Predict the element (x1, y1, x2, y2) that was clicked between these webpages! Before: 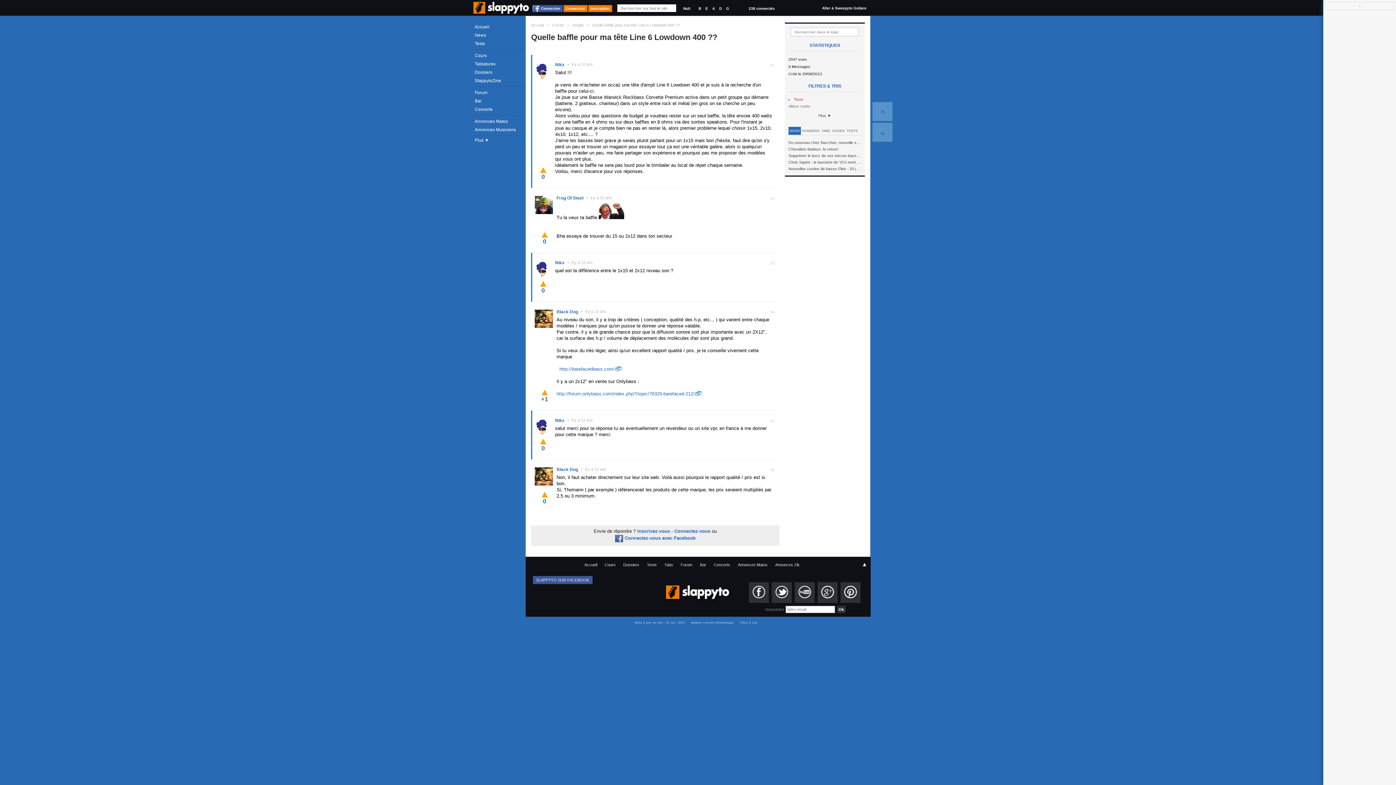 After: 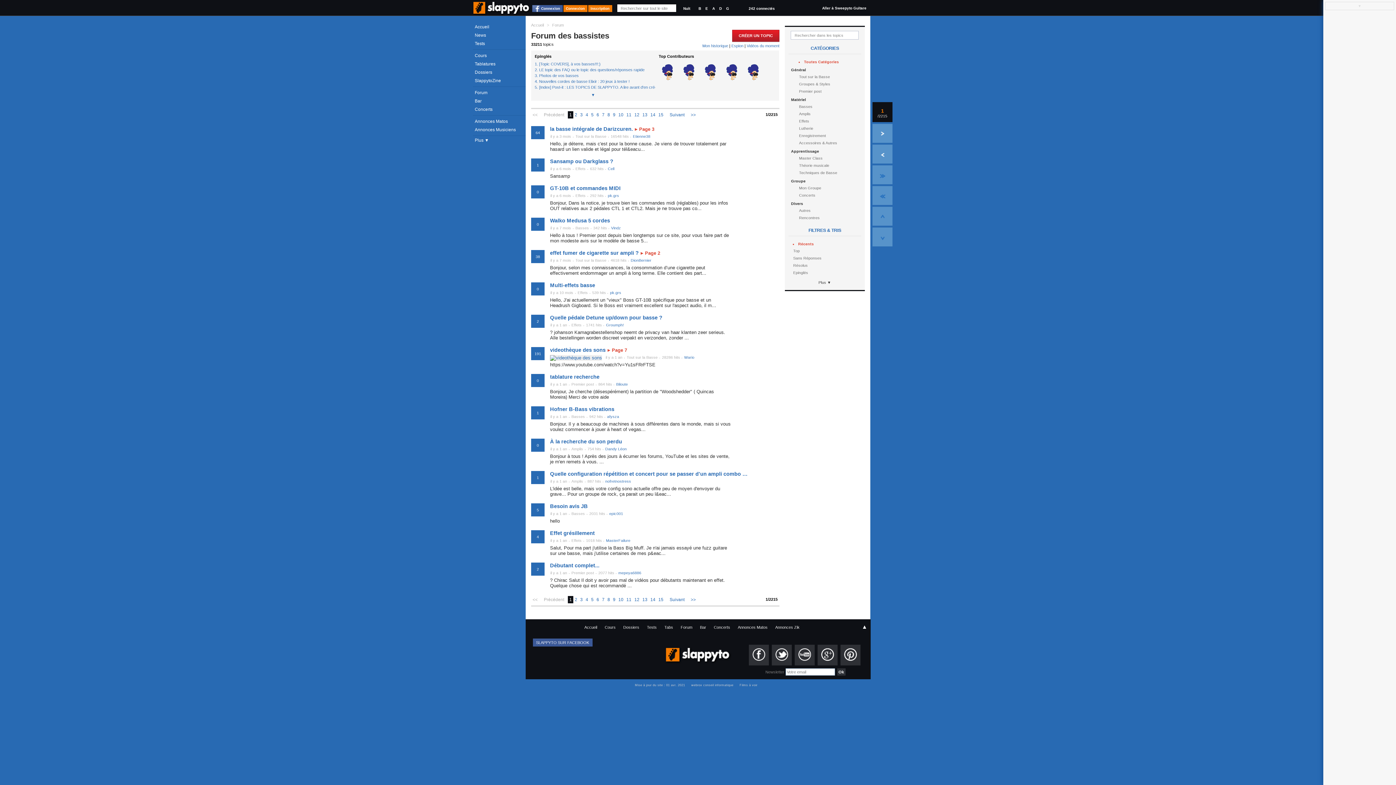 Action: label: Forum bbox: (552, 22, 564, 27)